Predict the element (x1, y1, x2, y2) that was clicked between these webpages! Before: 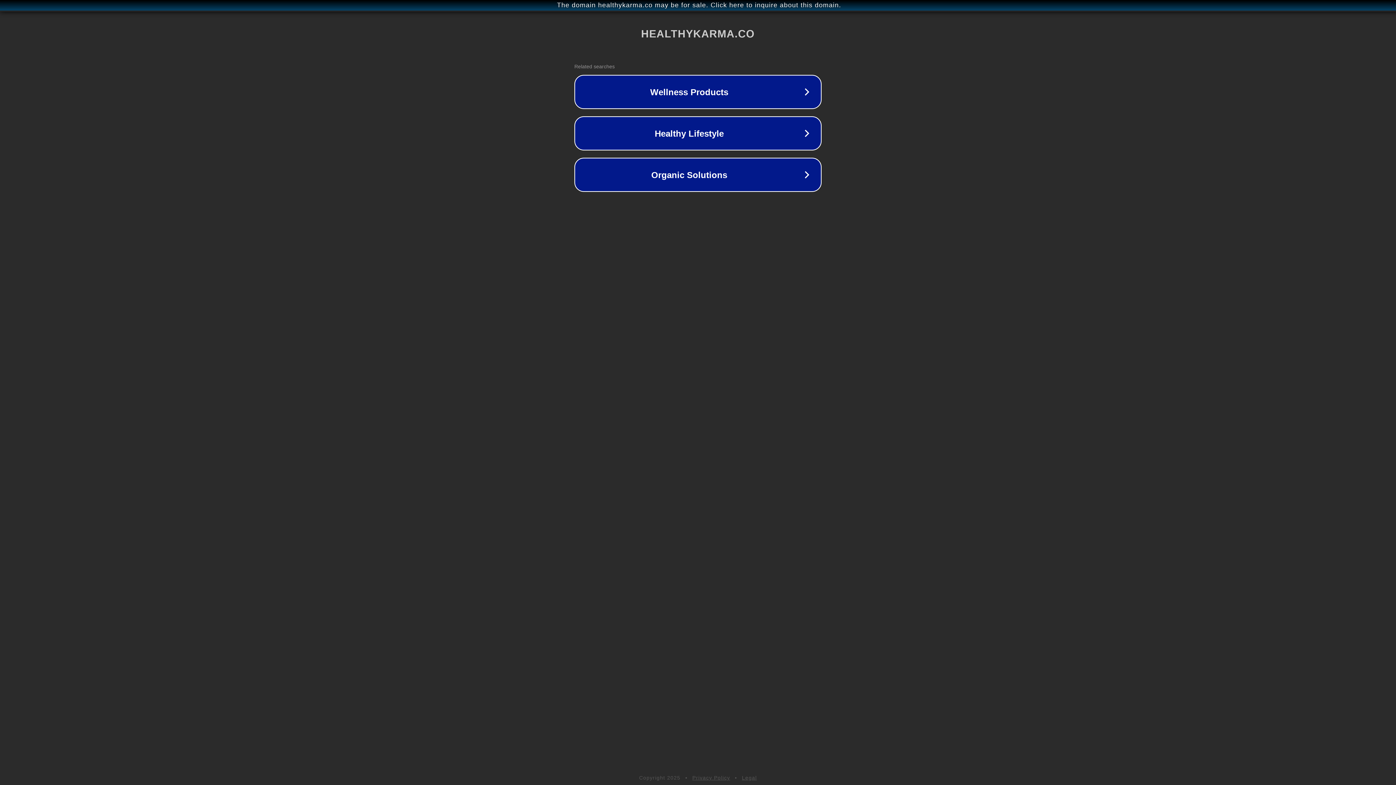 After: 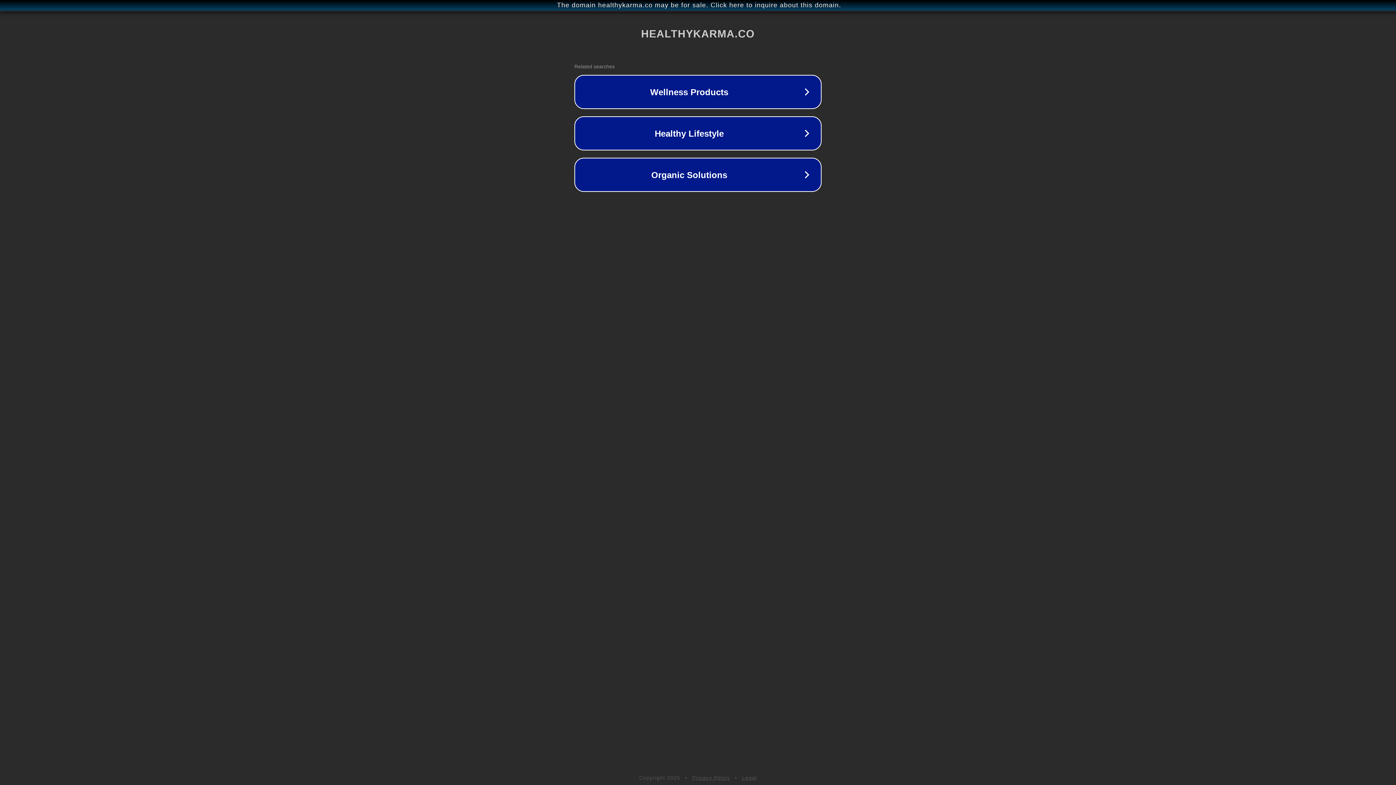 Action: bbox: (742, 775, 757, 781) label: Legal